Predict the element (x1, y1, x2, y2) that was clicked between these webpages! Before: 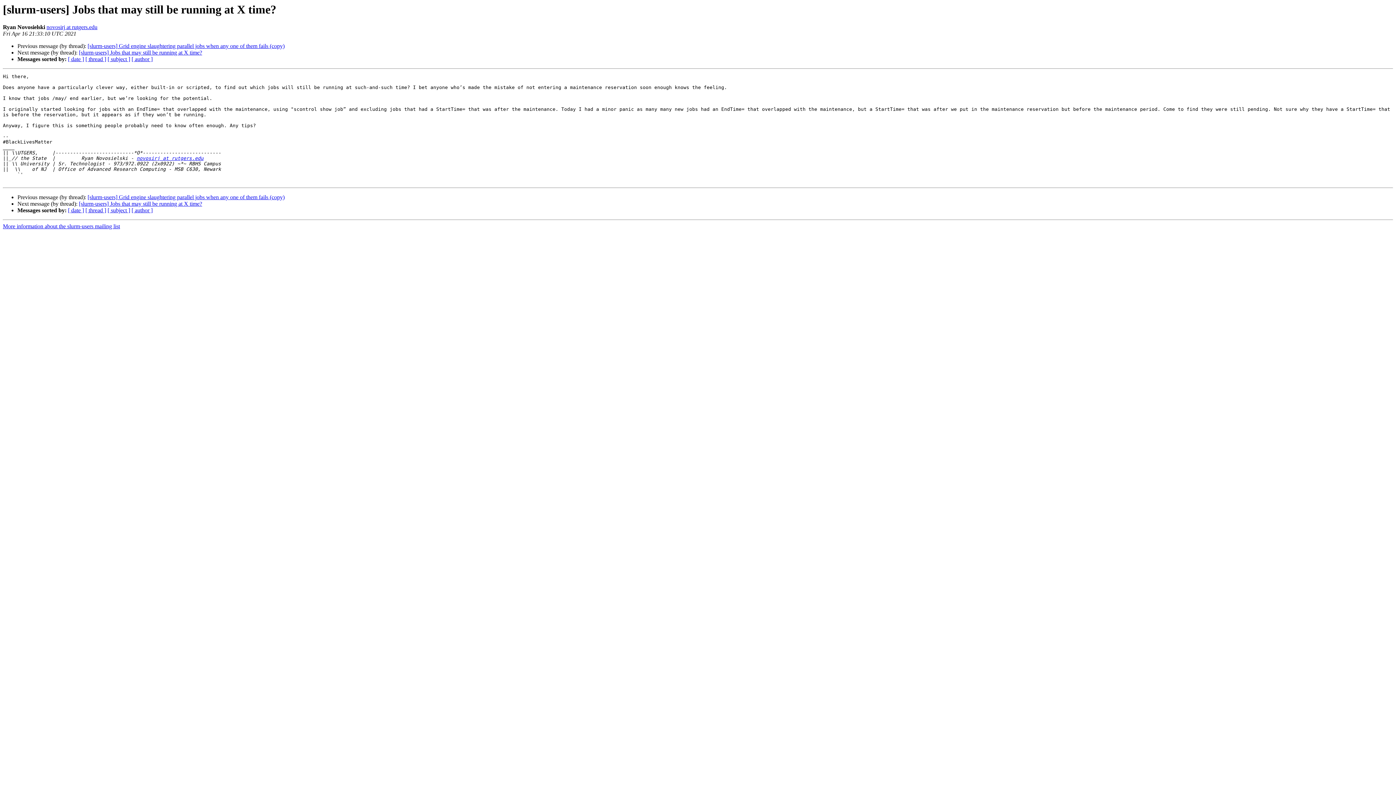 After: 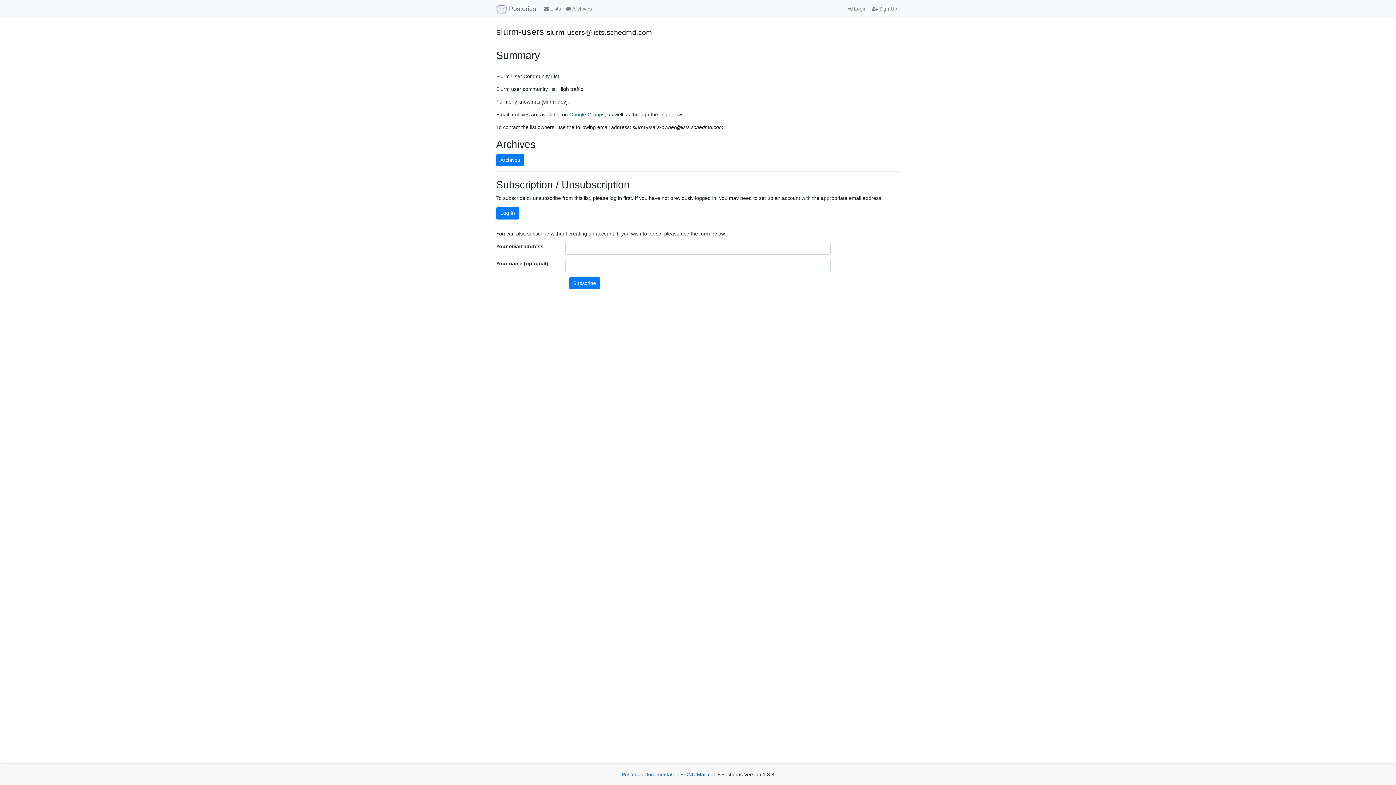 Action: bbox: (2, 223, 120, 229) label: More information about the slurm-users mailing list